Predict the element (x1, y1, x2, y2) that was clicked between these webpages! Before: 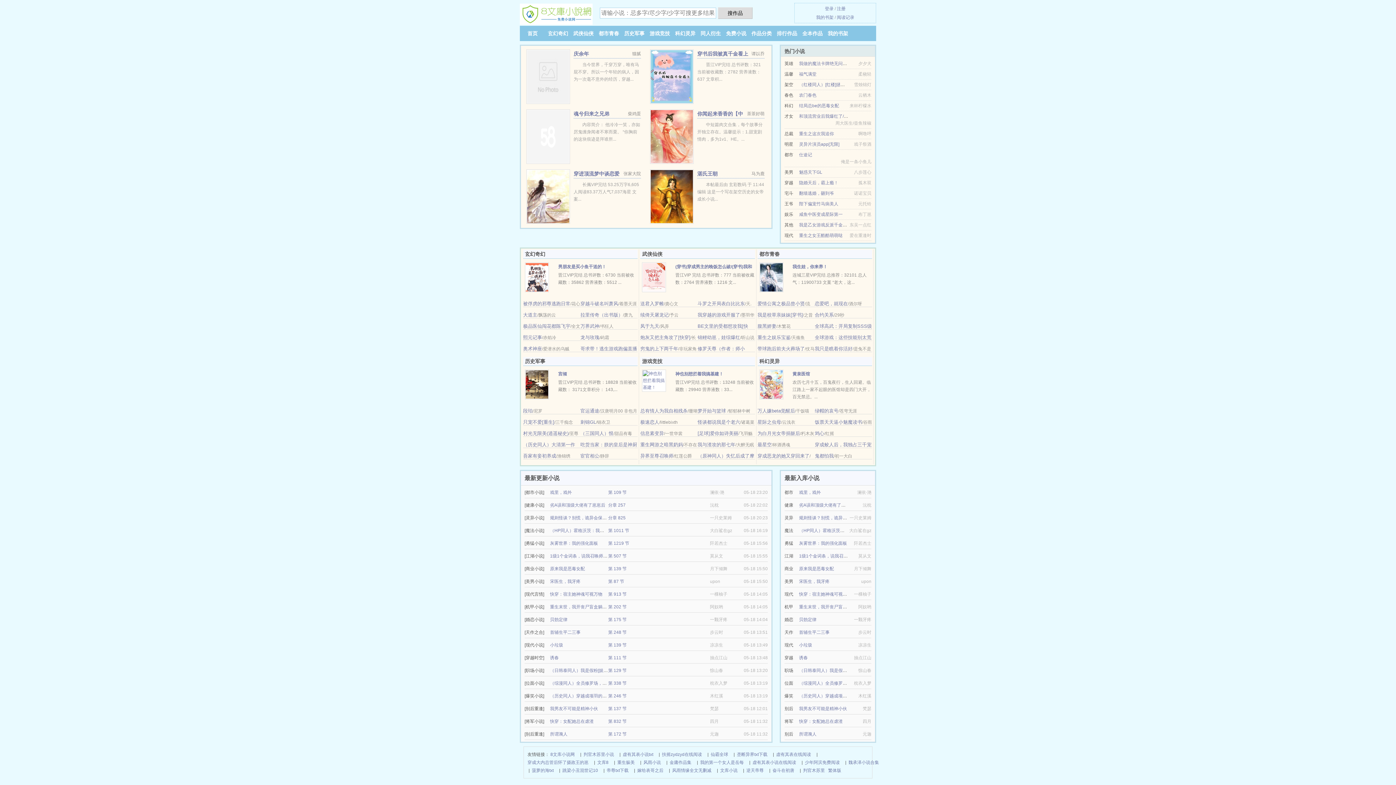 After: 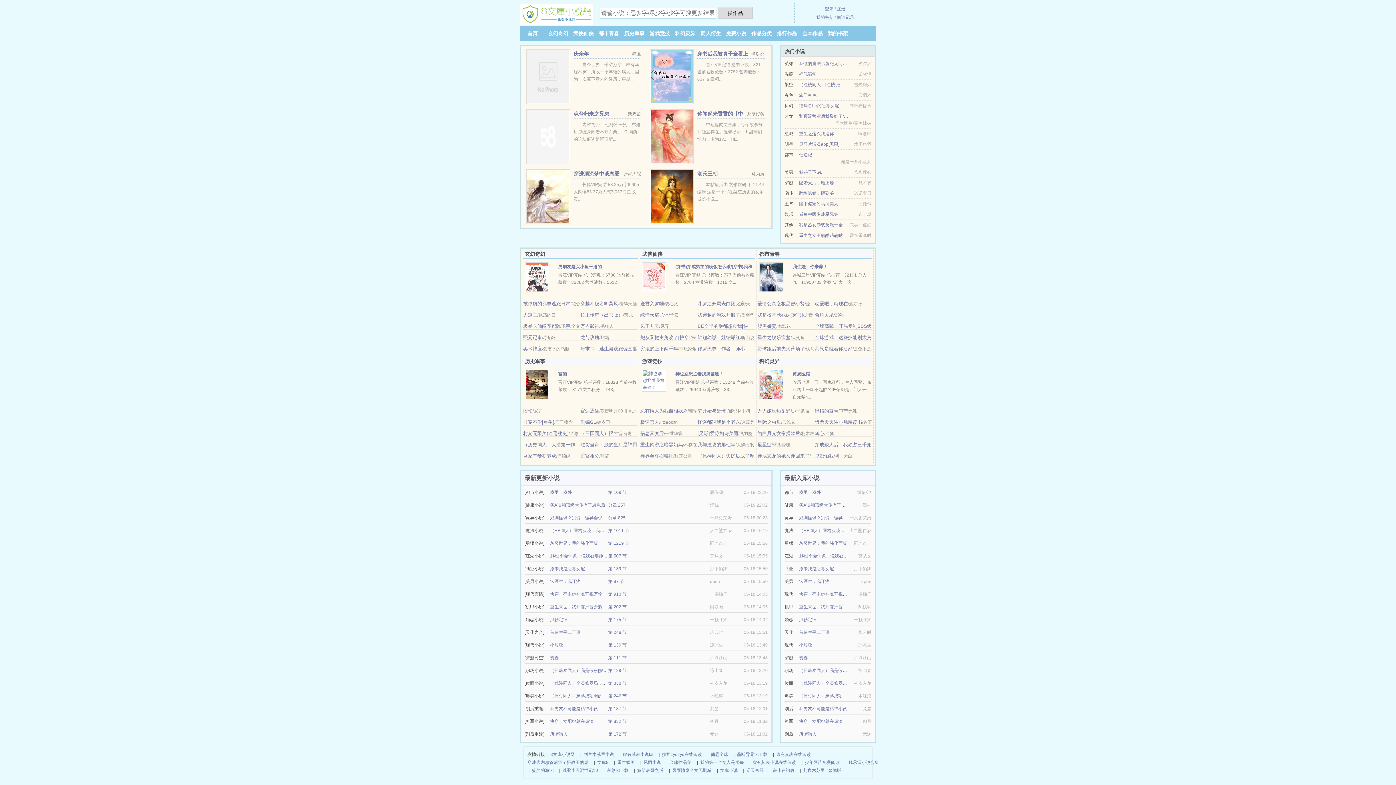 Action: label: 和顶流营业后我爆红了/我喜欢你时我不红 bbox: (799, 113, 878, 118)